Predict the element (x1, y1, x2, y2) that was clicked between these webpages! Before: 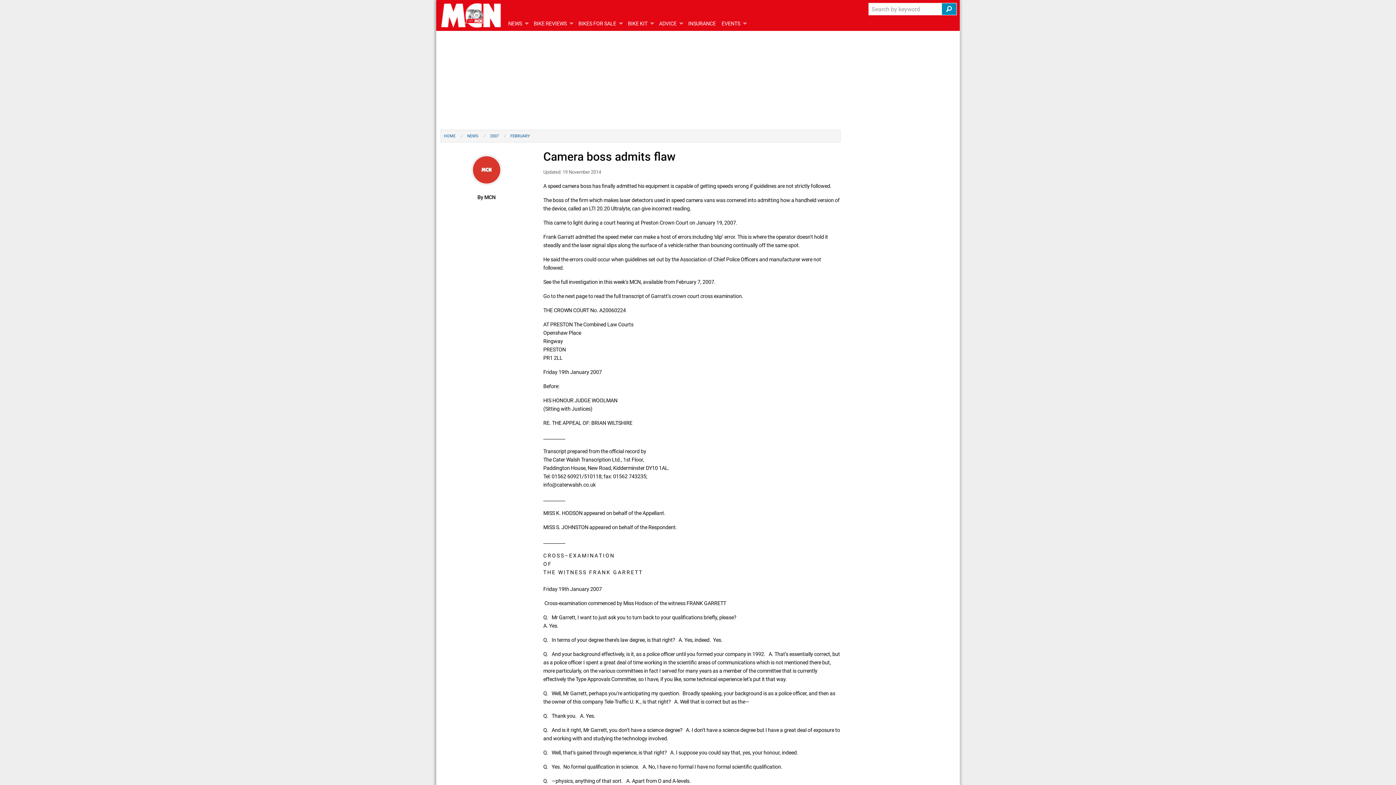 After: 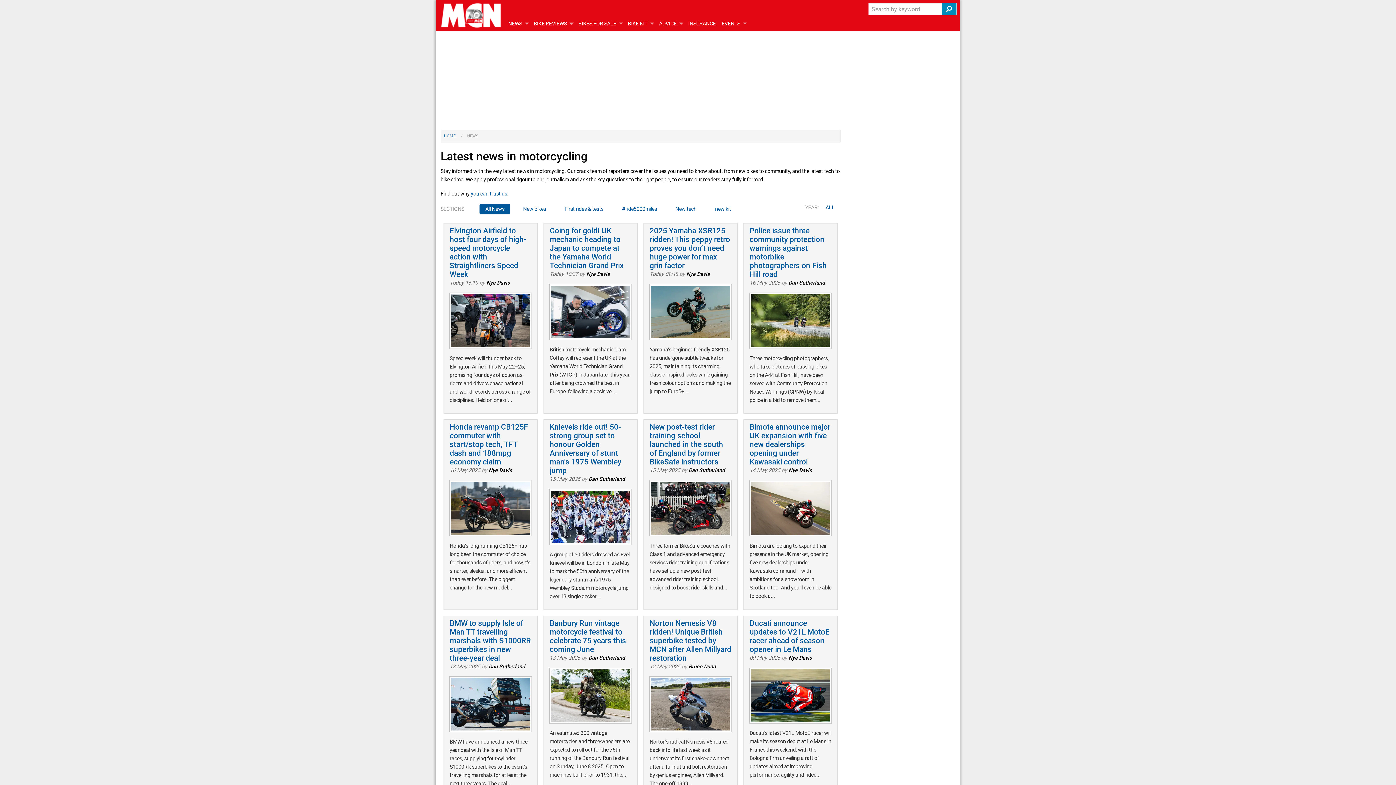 Action: bbox: (505, 16, 530, 30) label: NEWS